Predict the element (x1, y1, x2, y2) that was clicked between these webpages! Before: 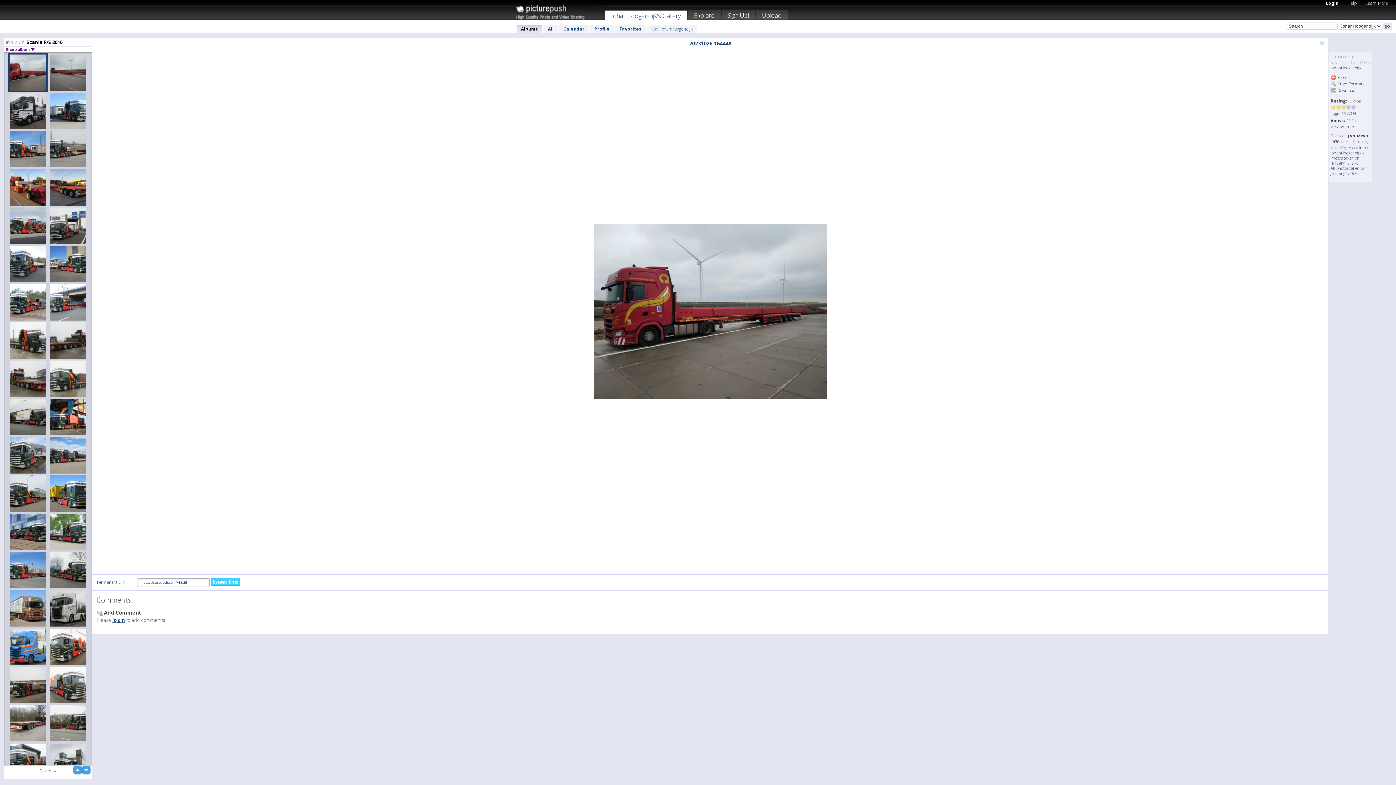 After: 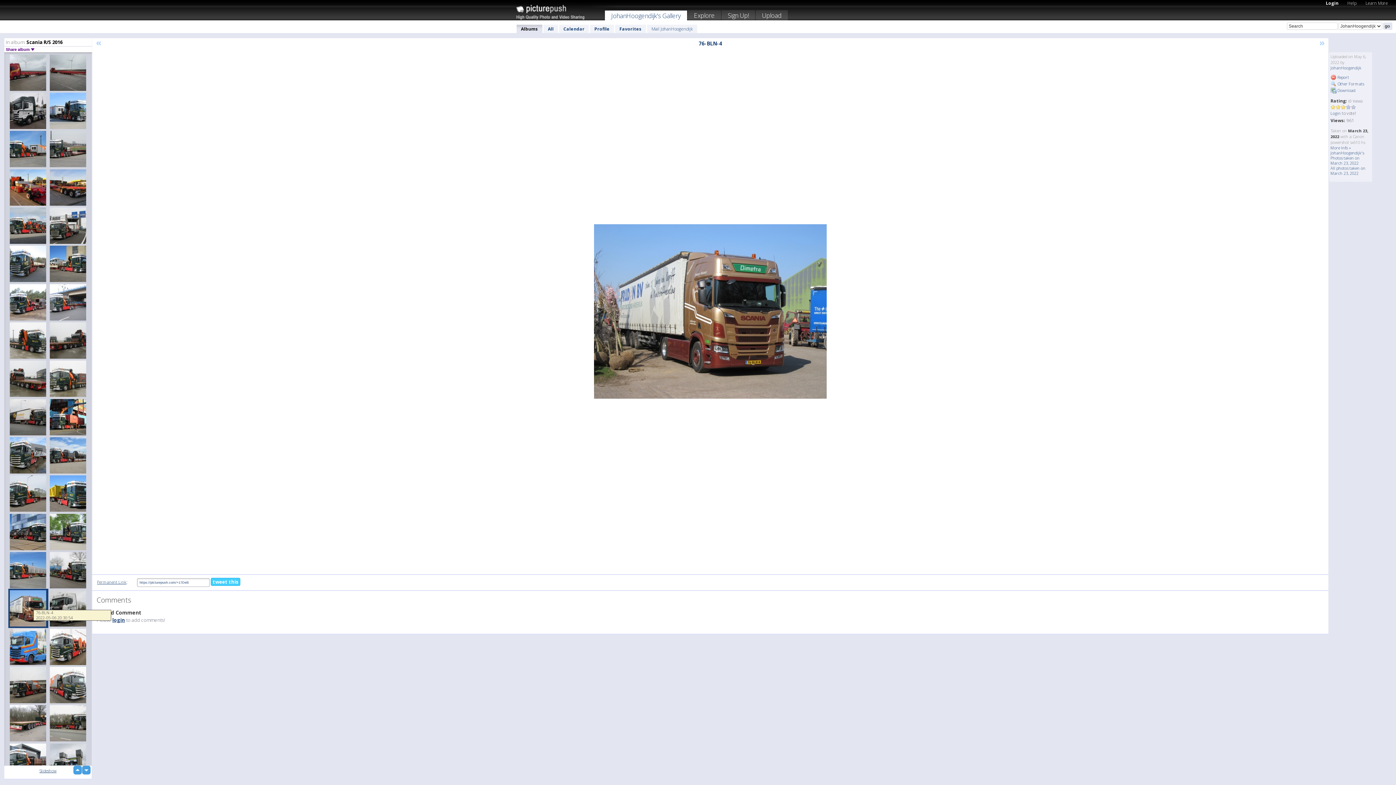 Action: bbox: (8, 589, 48, 628)